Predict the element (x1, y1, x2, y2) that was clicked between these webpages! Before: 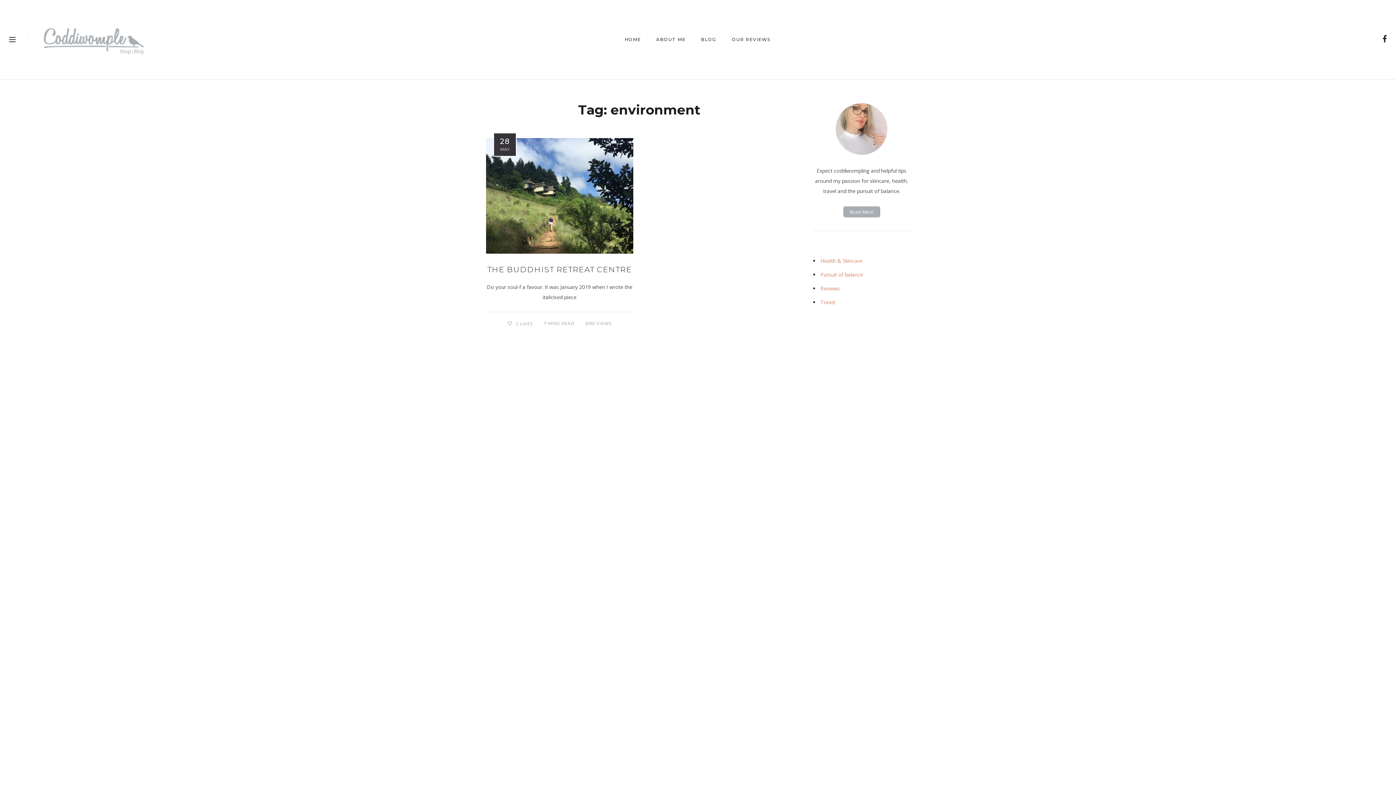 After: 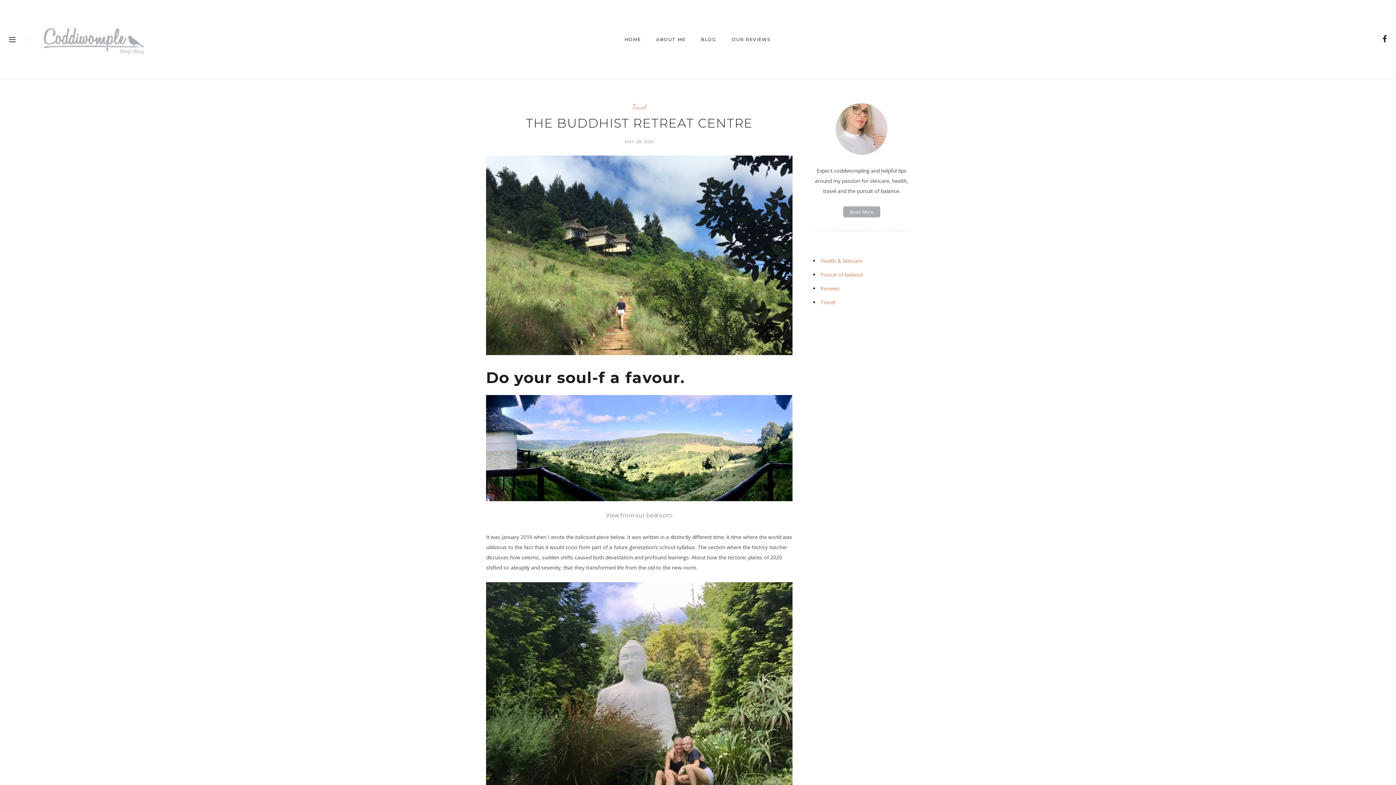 Action: label: THE BUDDHIST RETREAT CENTRE bbox: (487, 265, 632, 274)